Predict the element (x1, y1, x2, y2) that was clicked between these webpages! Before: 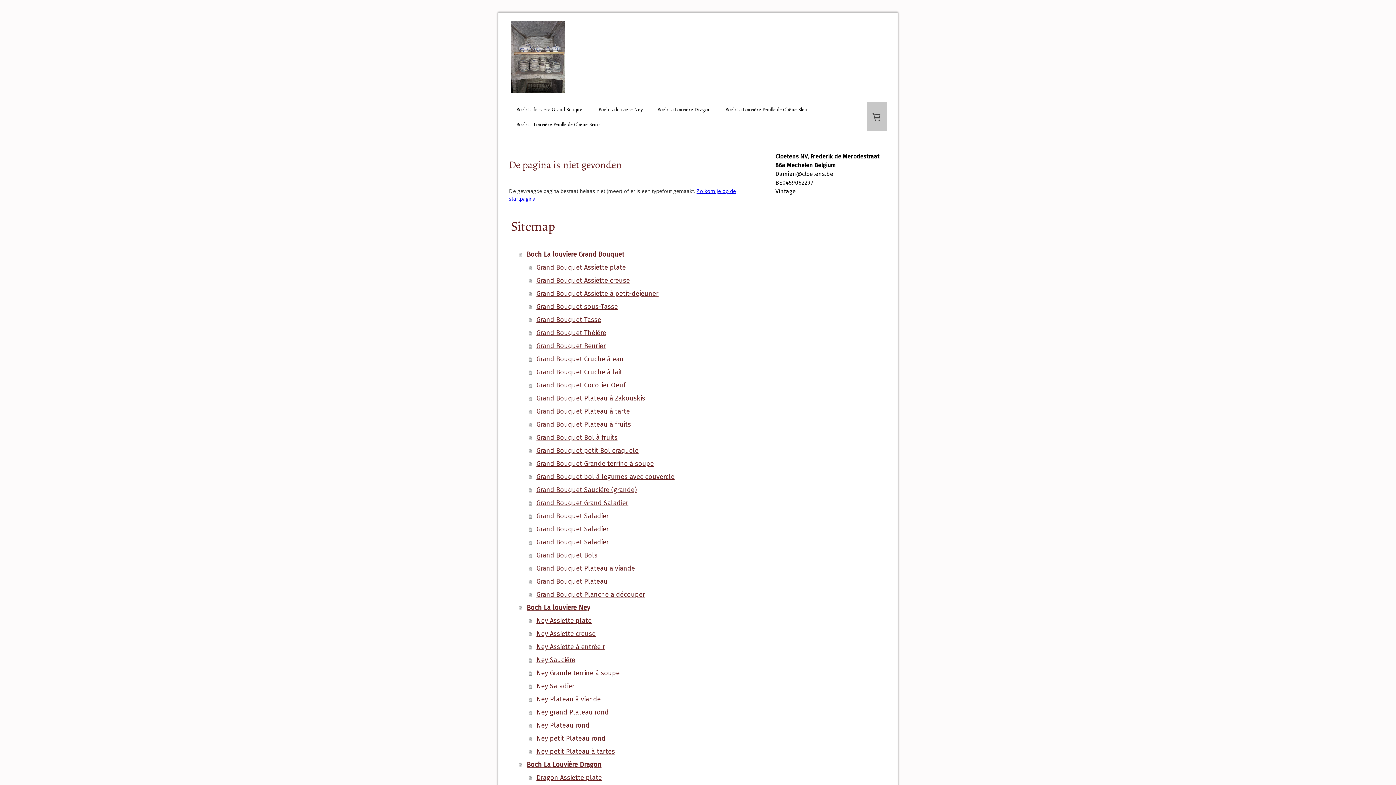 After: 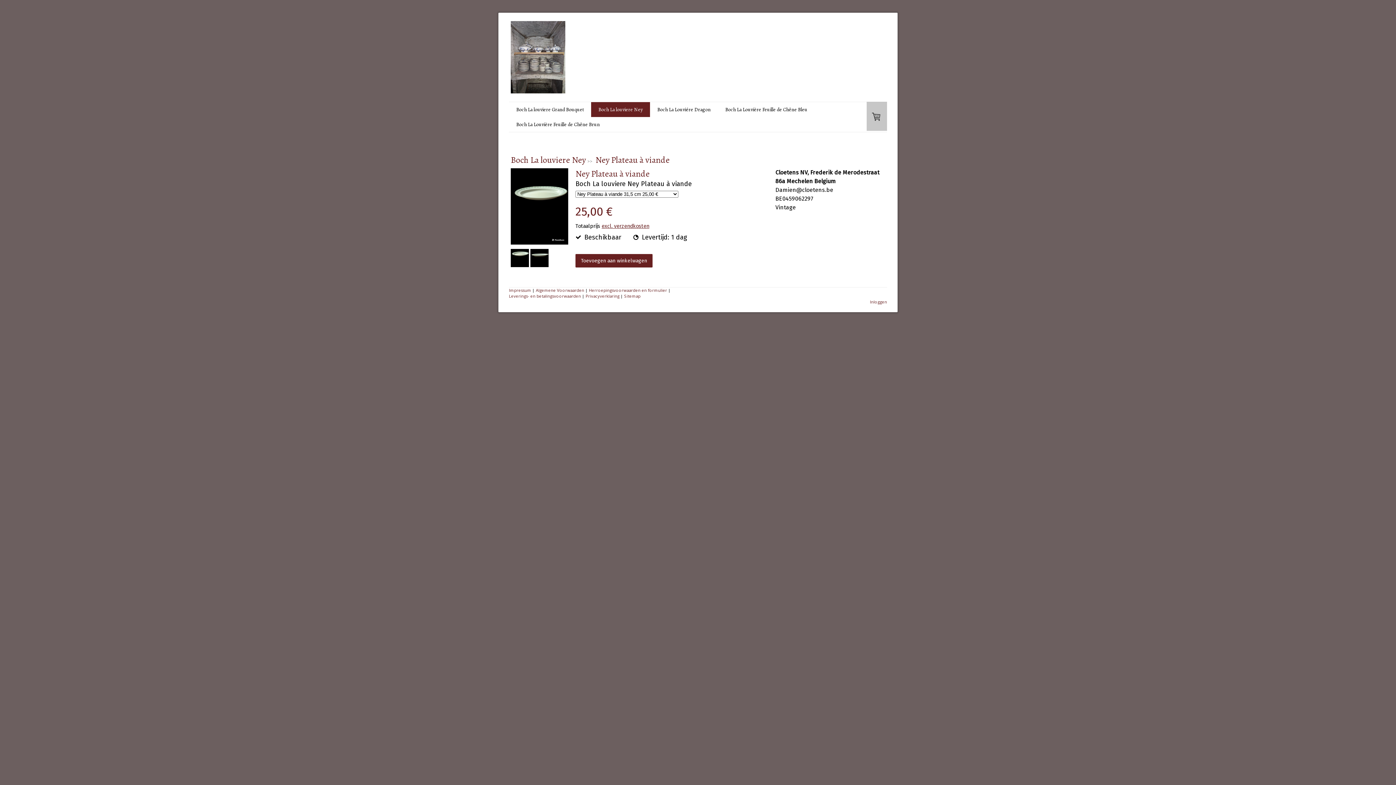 Action: bbox: (528, 692, 754, 706) label: Ney Plateau à viande